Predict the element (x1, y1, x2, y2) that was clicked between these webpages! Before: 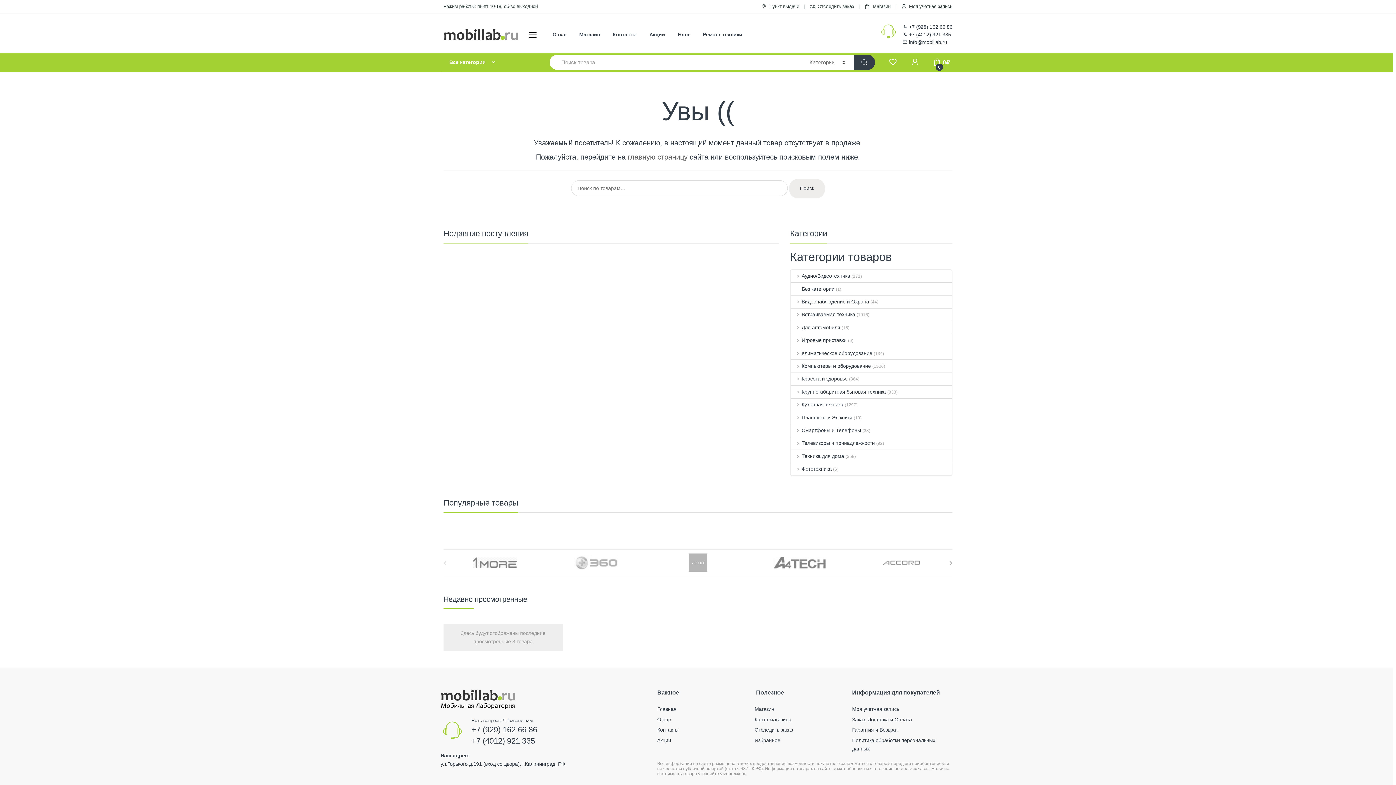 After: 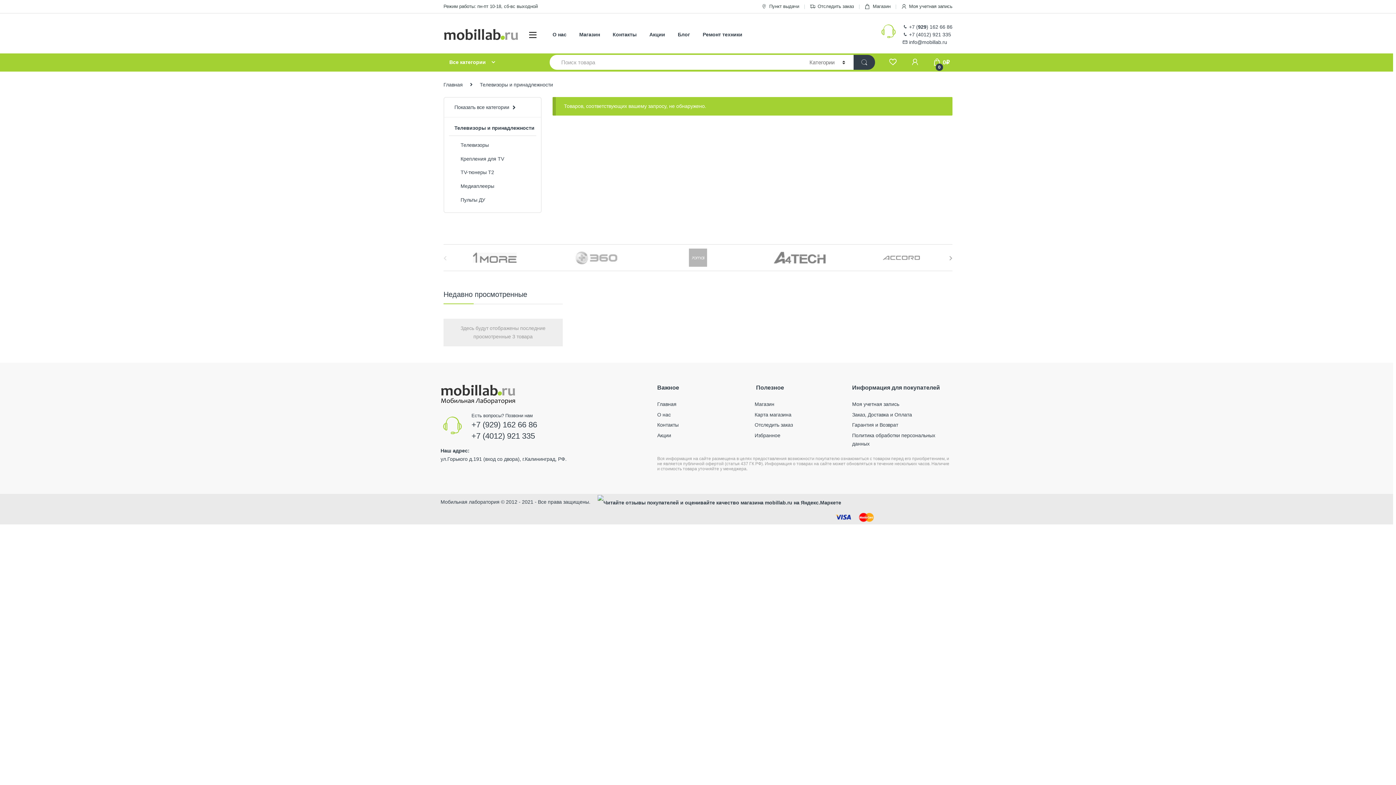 Action: label: Телевизоры и принадлежности bbox: (791, 437, 875, 449)